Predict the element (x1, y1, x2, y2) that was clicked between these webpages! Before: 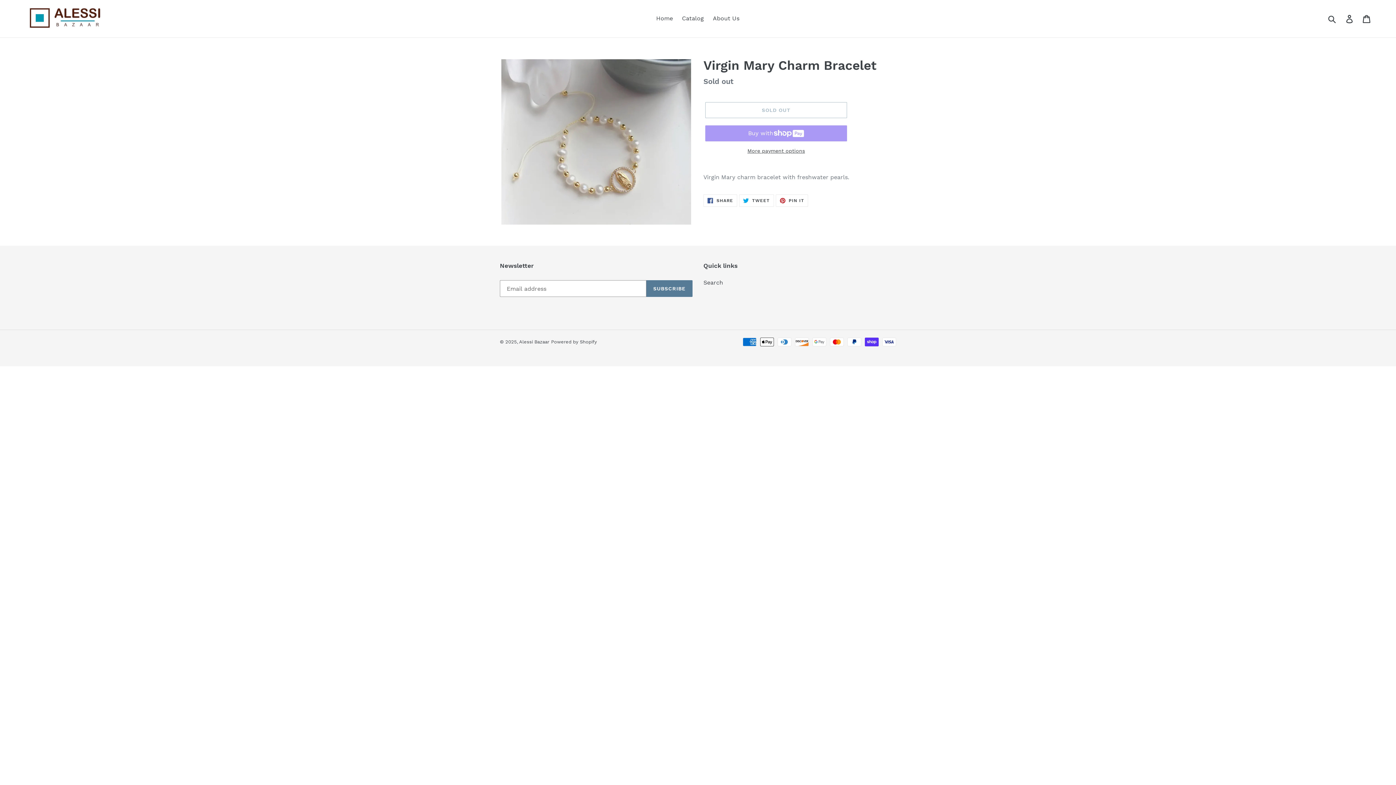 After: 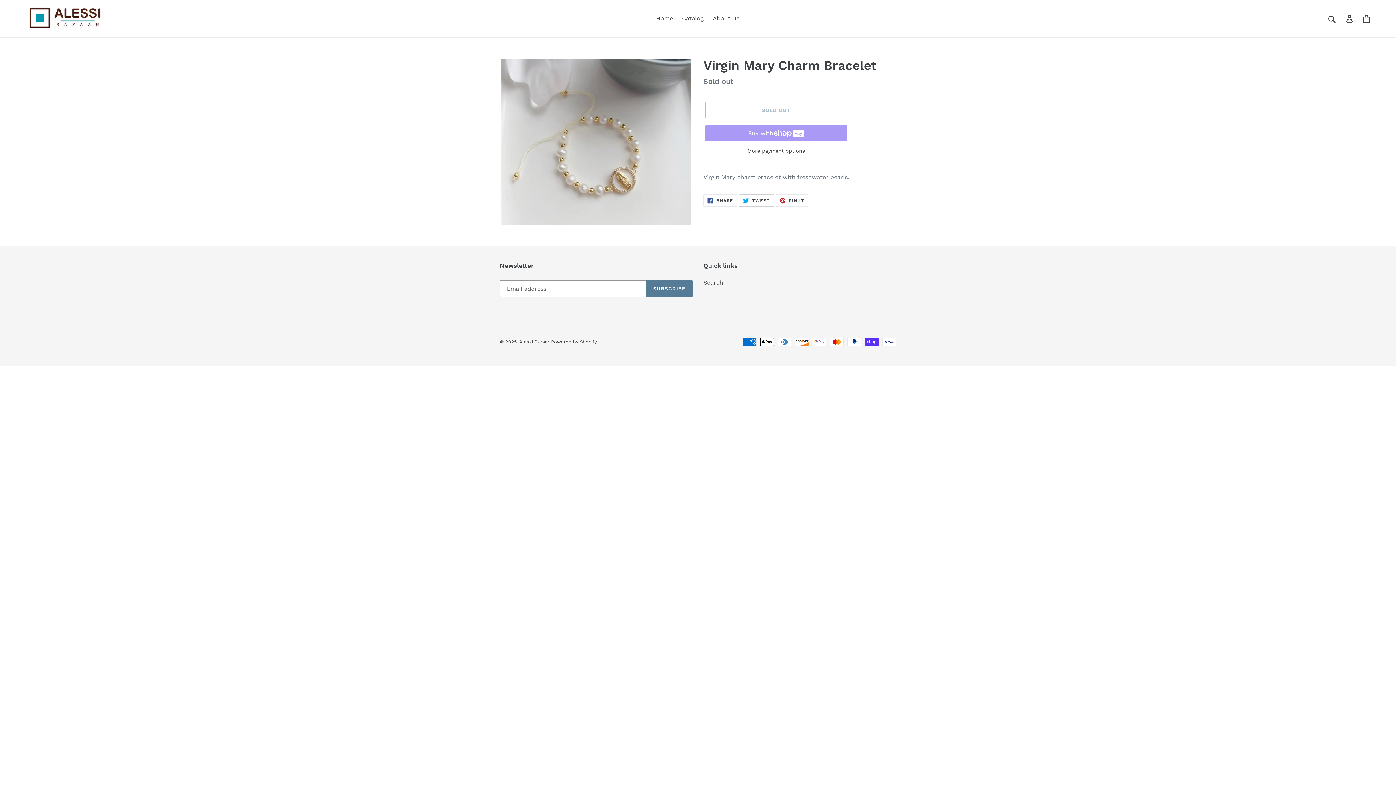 Action: bbox: (739, 194, 774, 206) label:  TWEET
TWEET ON TWITTER